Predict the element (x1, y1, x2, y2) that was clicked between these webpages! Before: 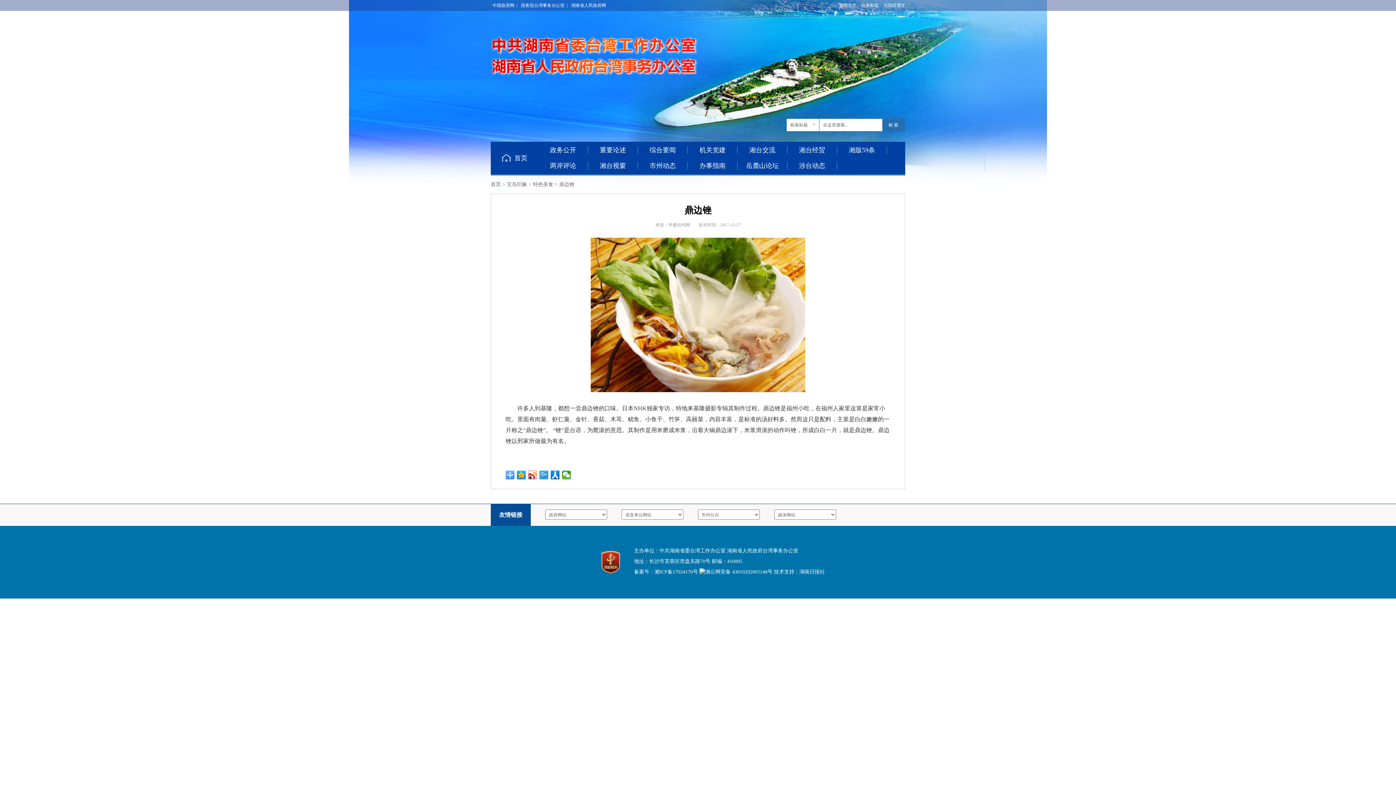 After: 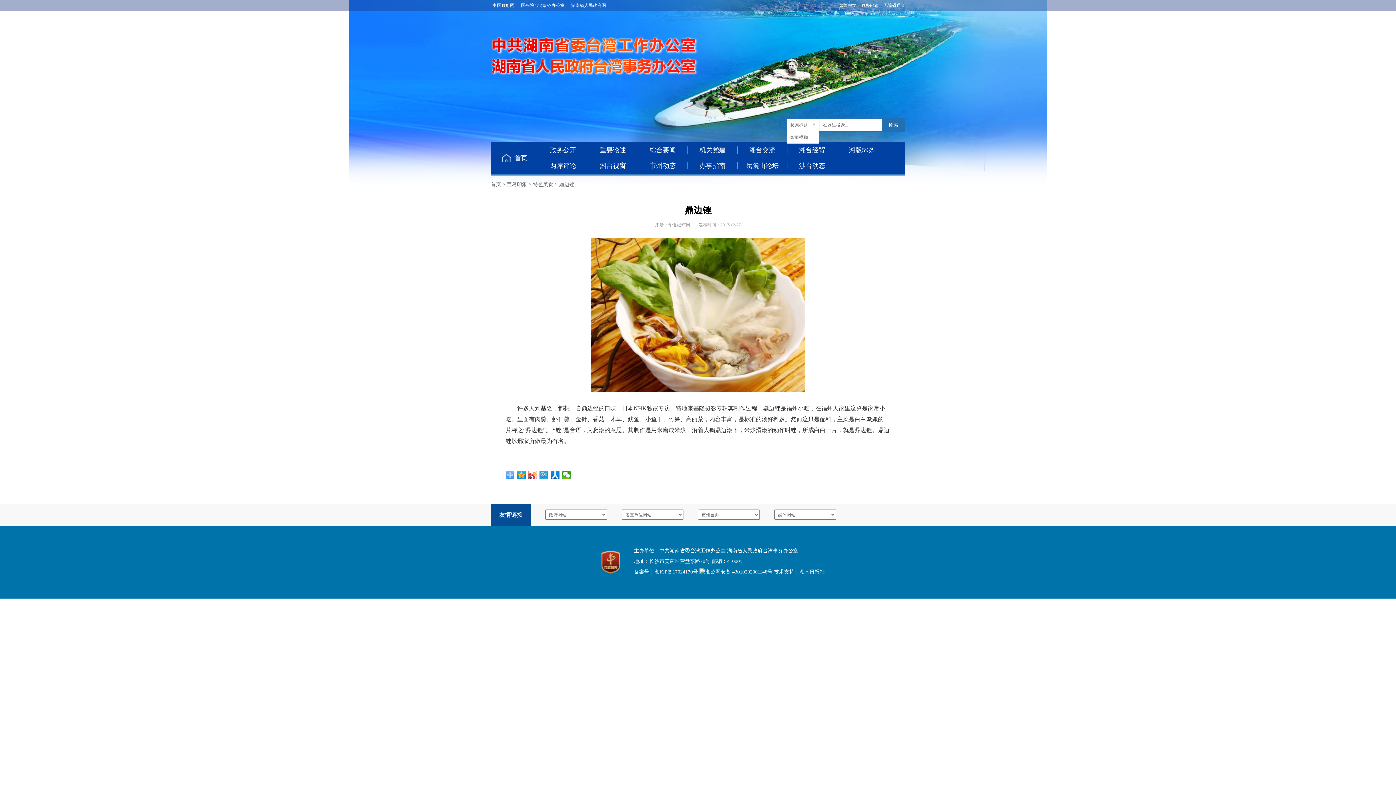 Action: label: 检索标题 bbox: (786, 118, 819, 131)